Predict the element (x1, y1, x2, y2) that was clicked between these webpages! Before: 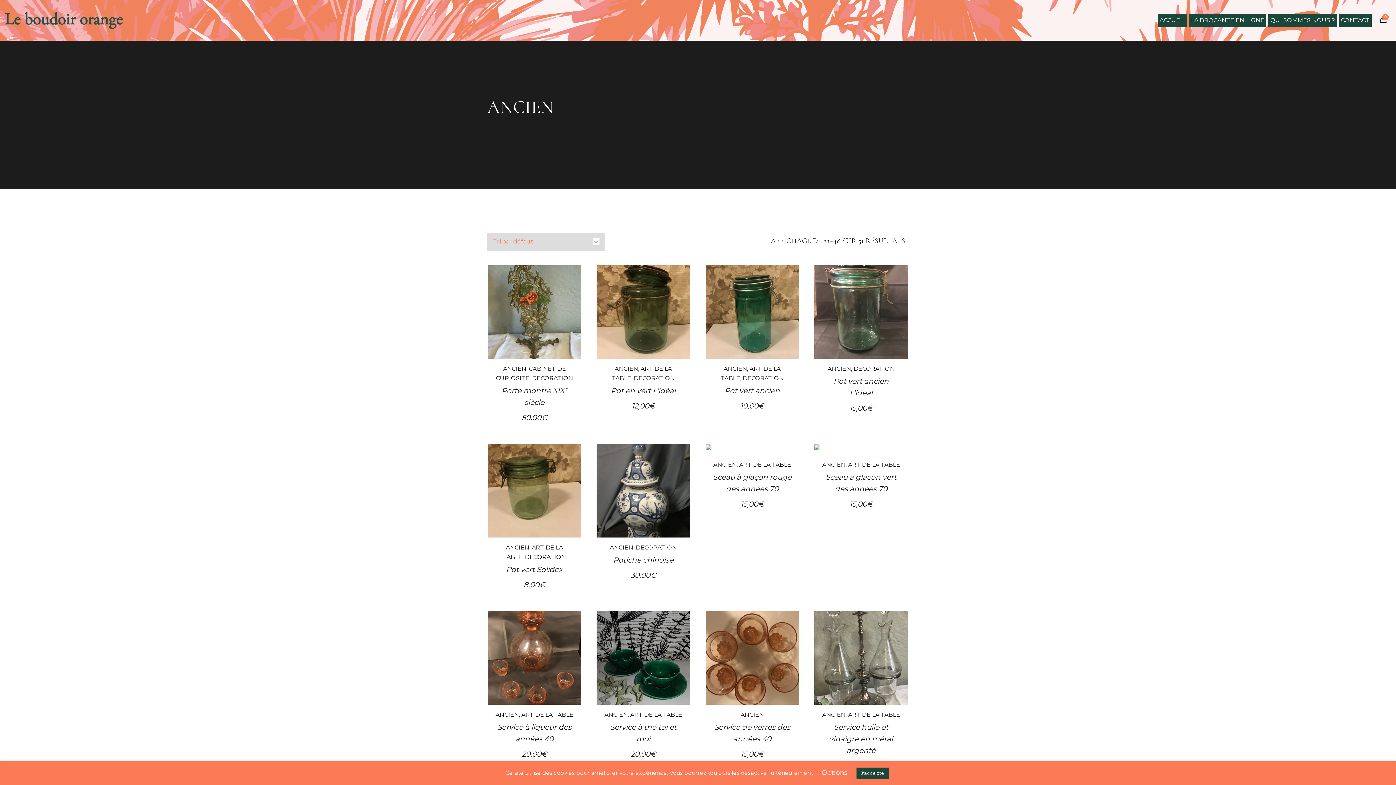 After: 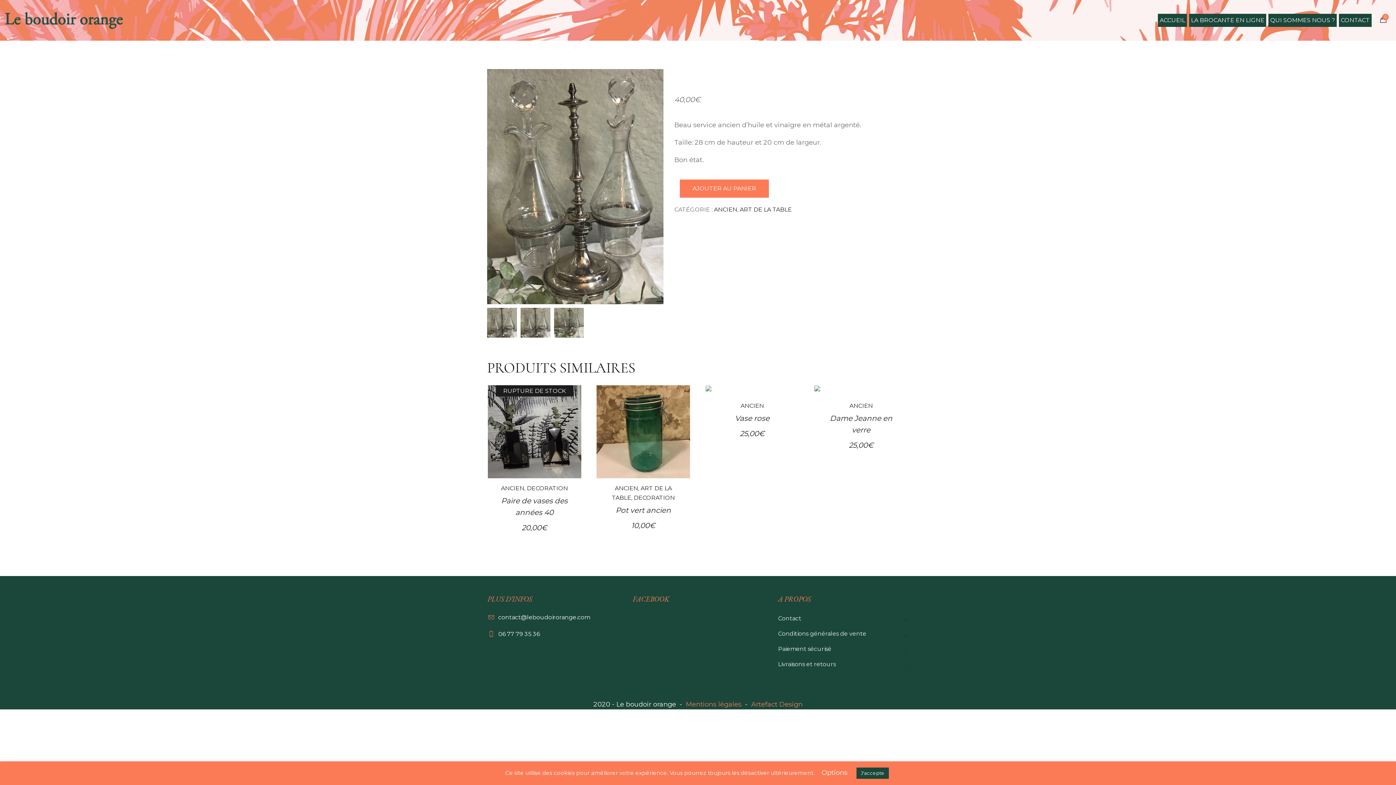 Action: bbox: (814, 611, 908, 704)